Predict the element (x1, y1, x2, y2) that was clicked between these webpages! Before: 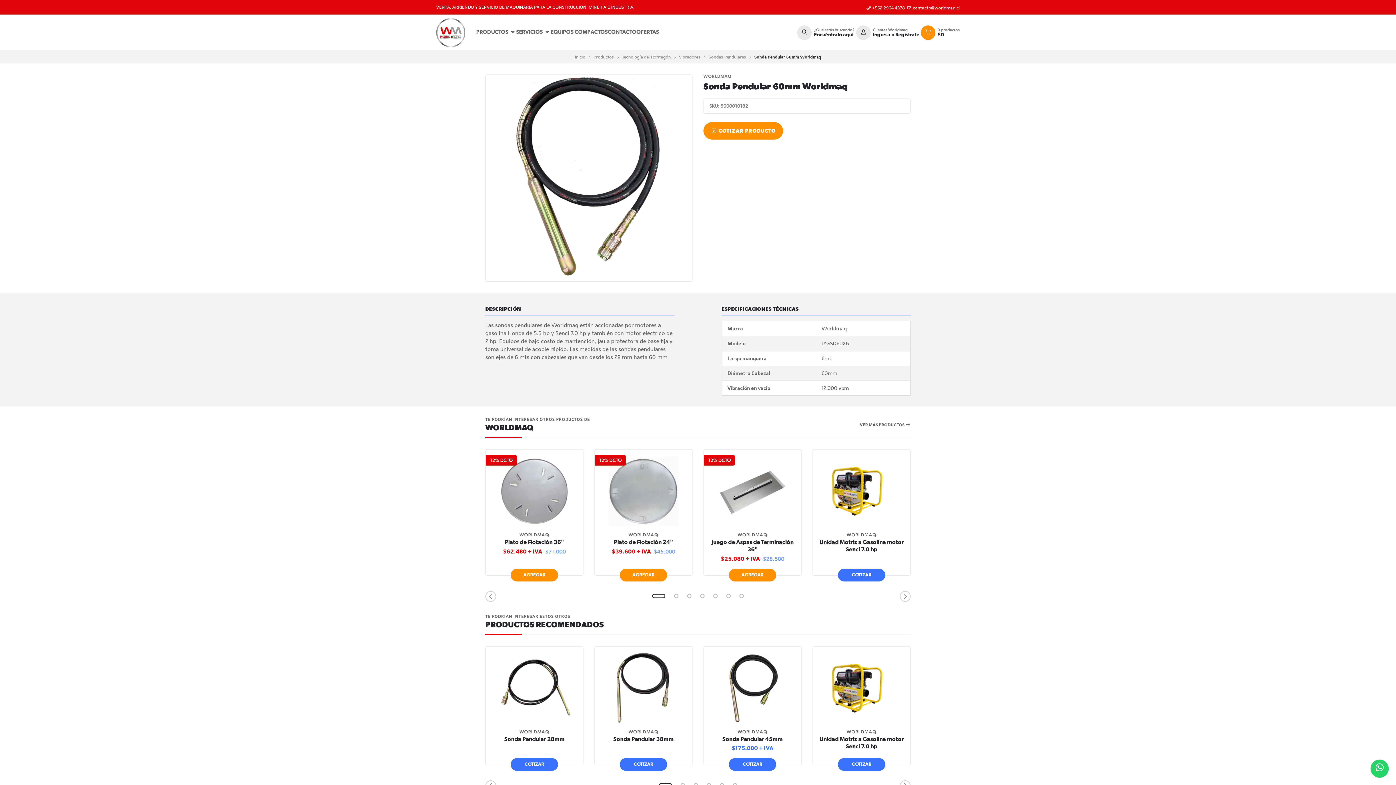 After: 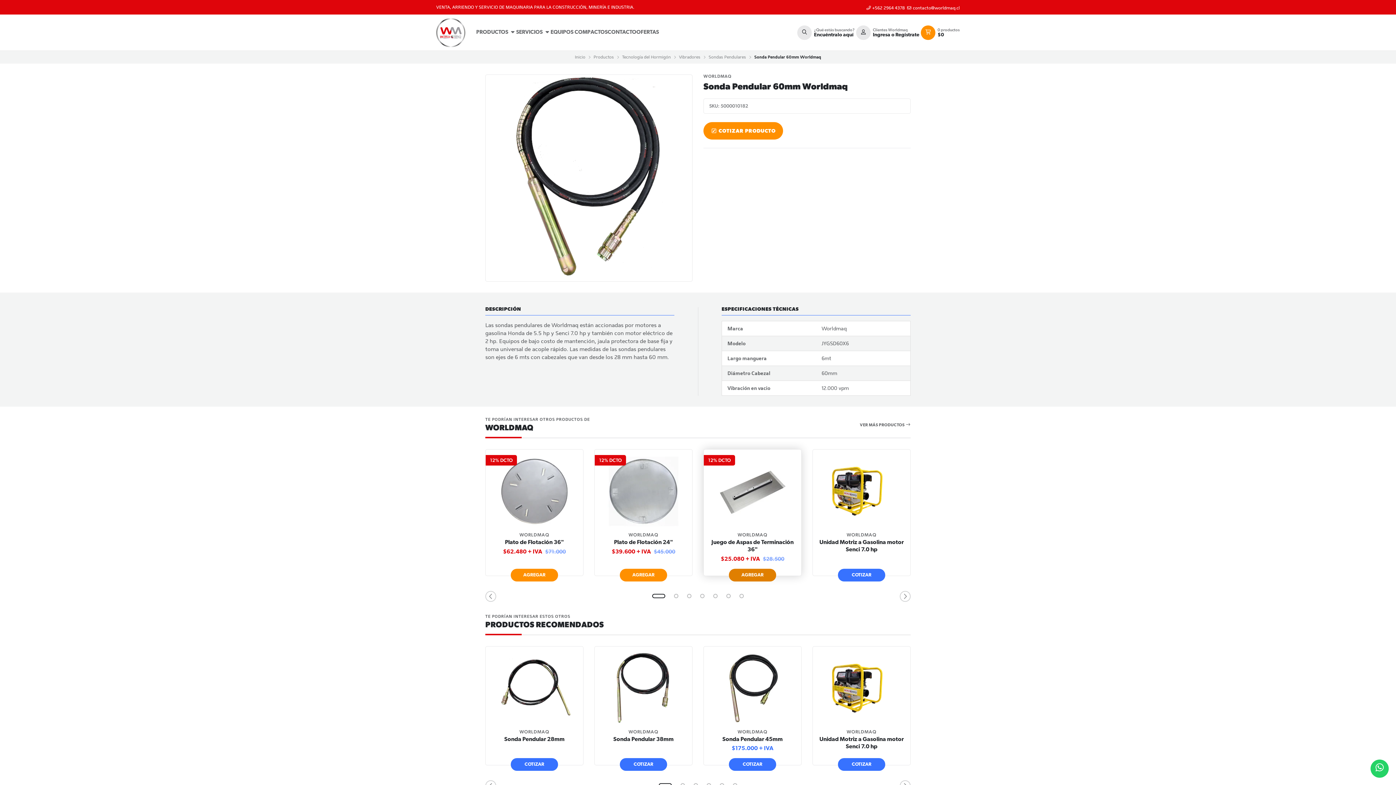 Action: label: AGREGAR bbox: (729, 568, 776, 581)